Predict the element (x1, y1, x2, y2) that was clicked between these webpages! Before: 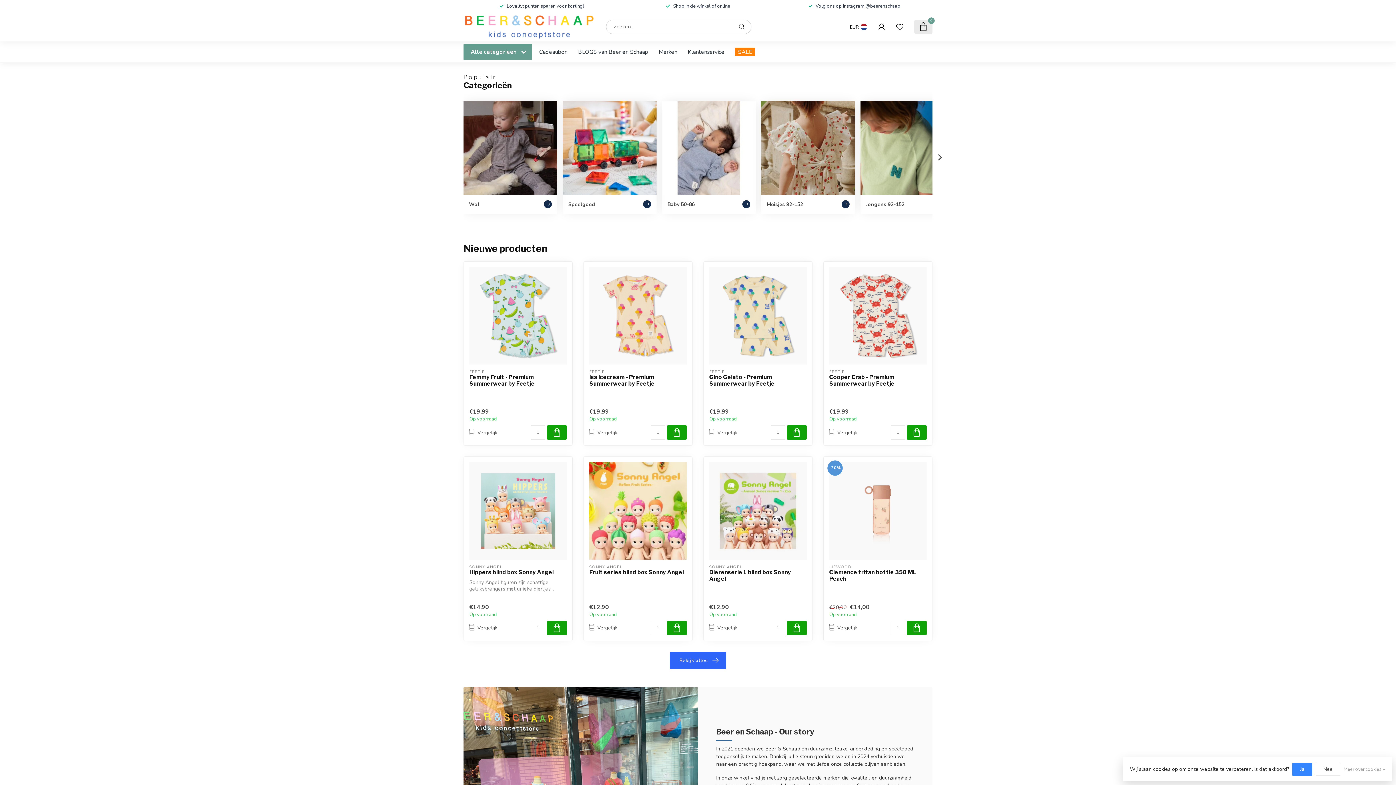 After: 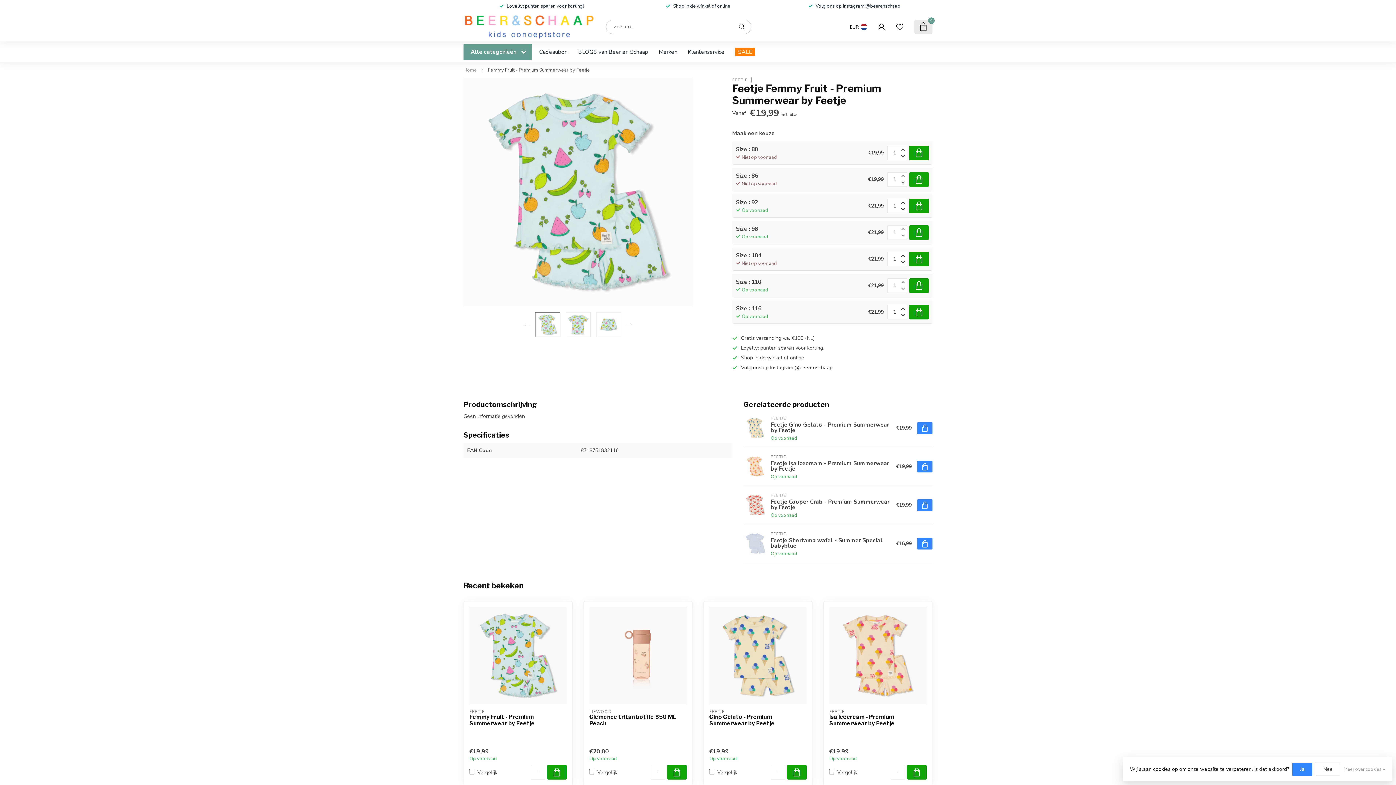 Action: bbox: (469, 267, 566, 364)